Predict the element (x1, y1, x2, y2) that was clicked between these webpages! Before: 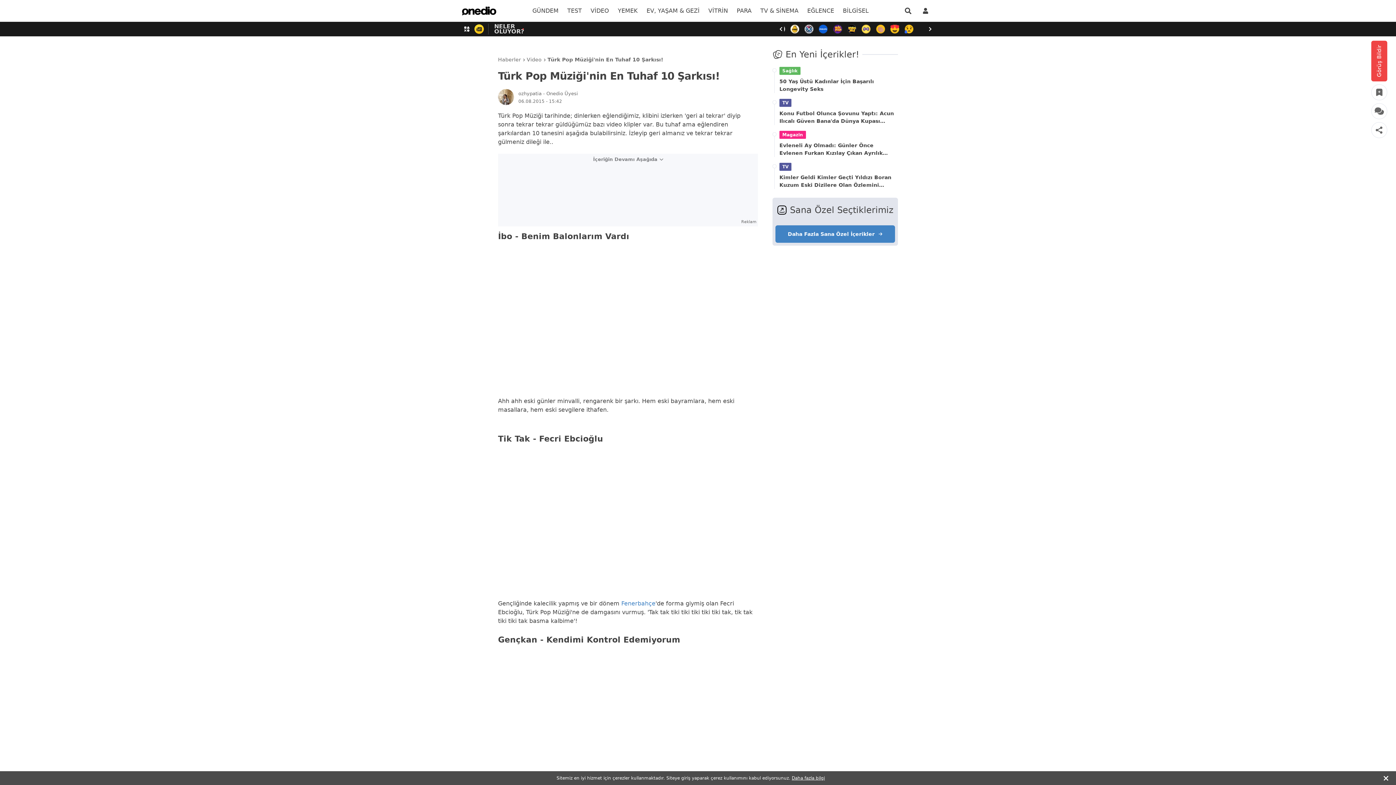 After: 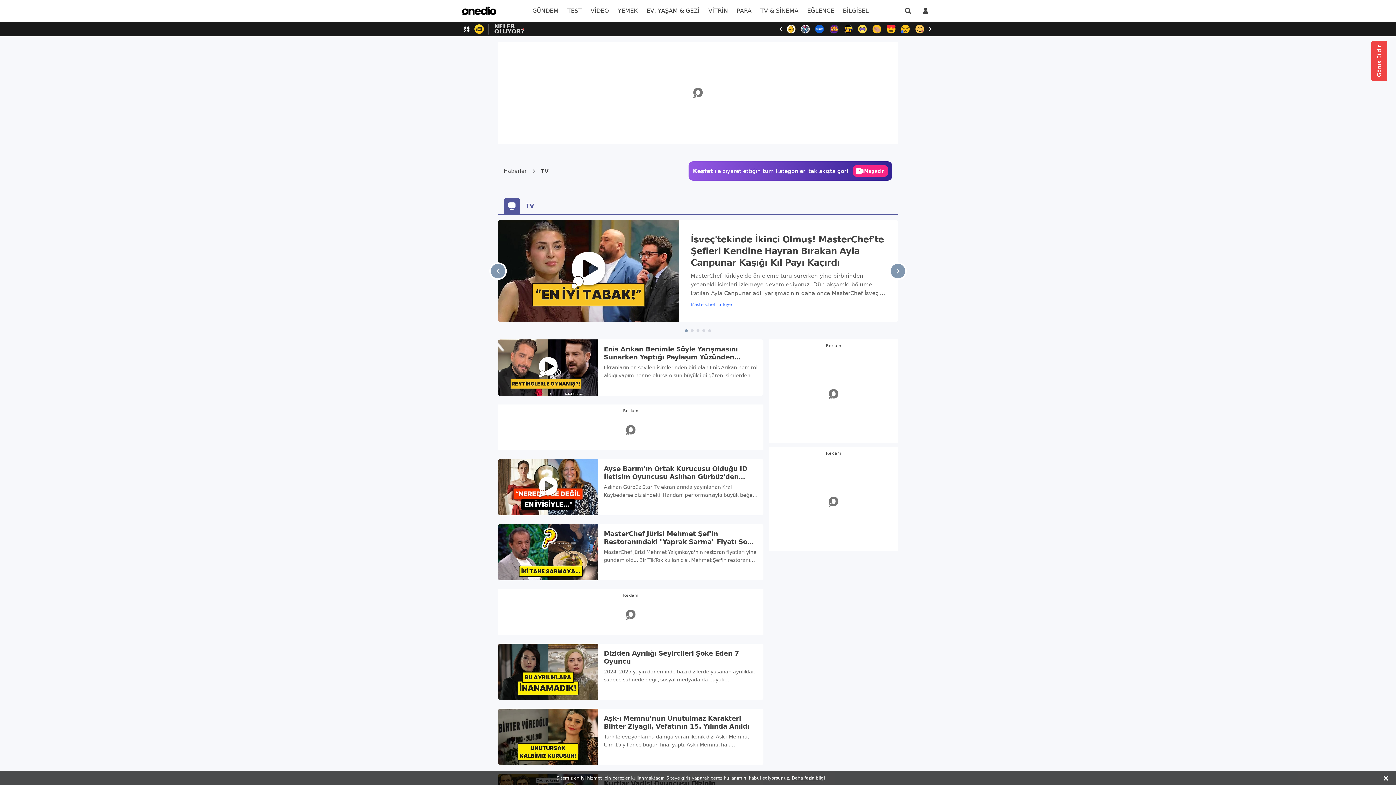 Action: bbox: (779, 98, 791, 106) label: TV